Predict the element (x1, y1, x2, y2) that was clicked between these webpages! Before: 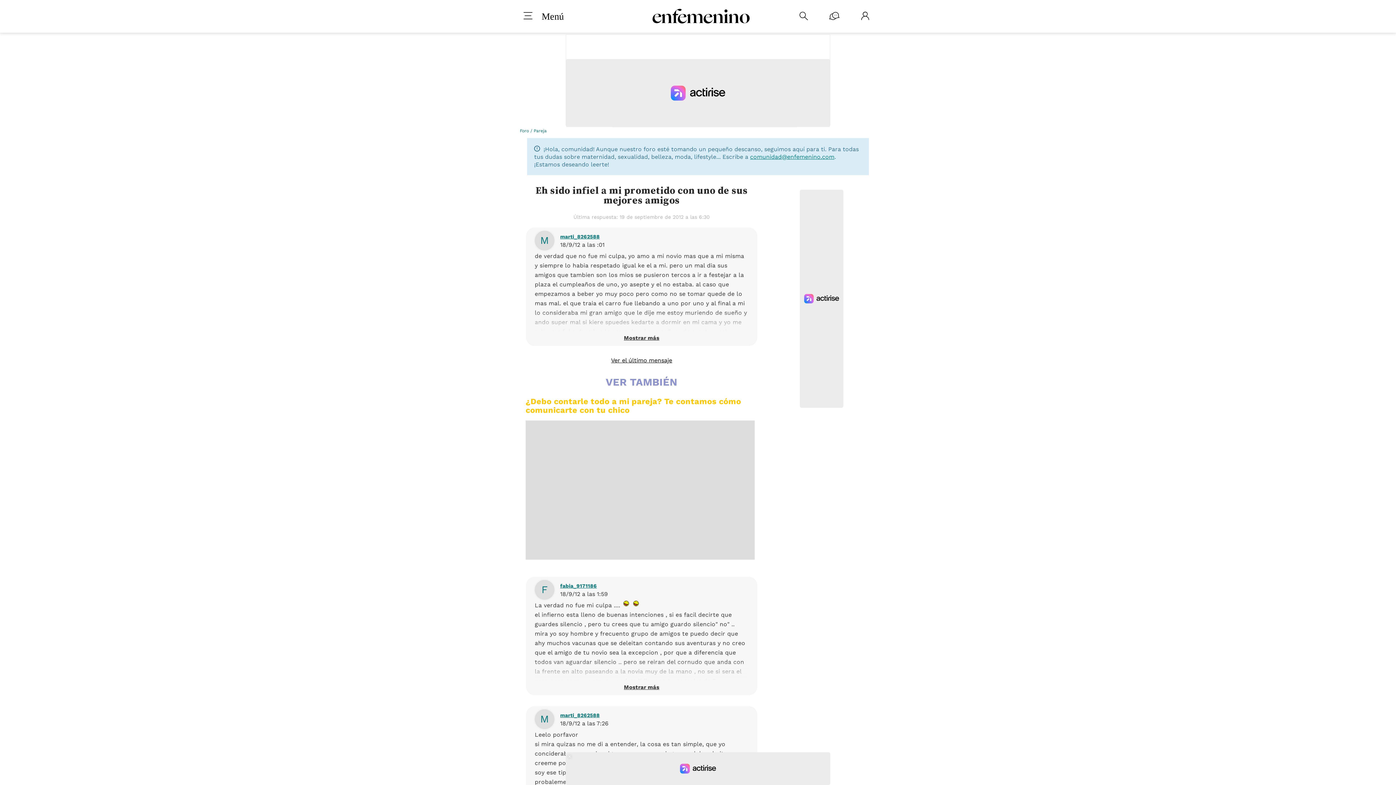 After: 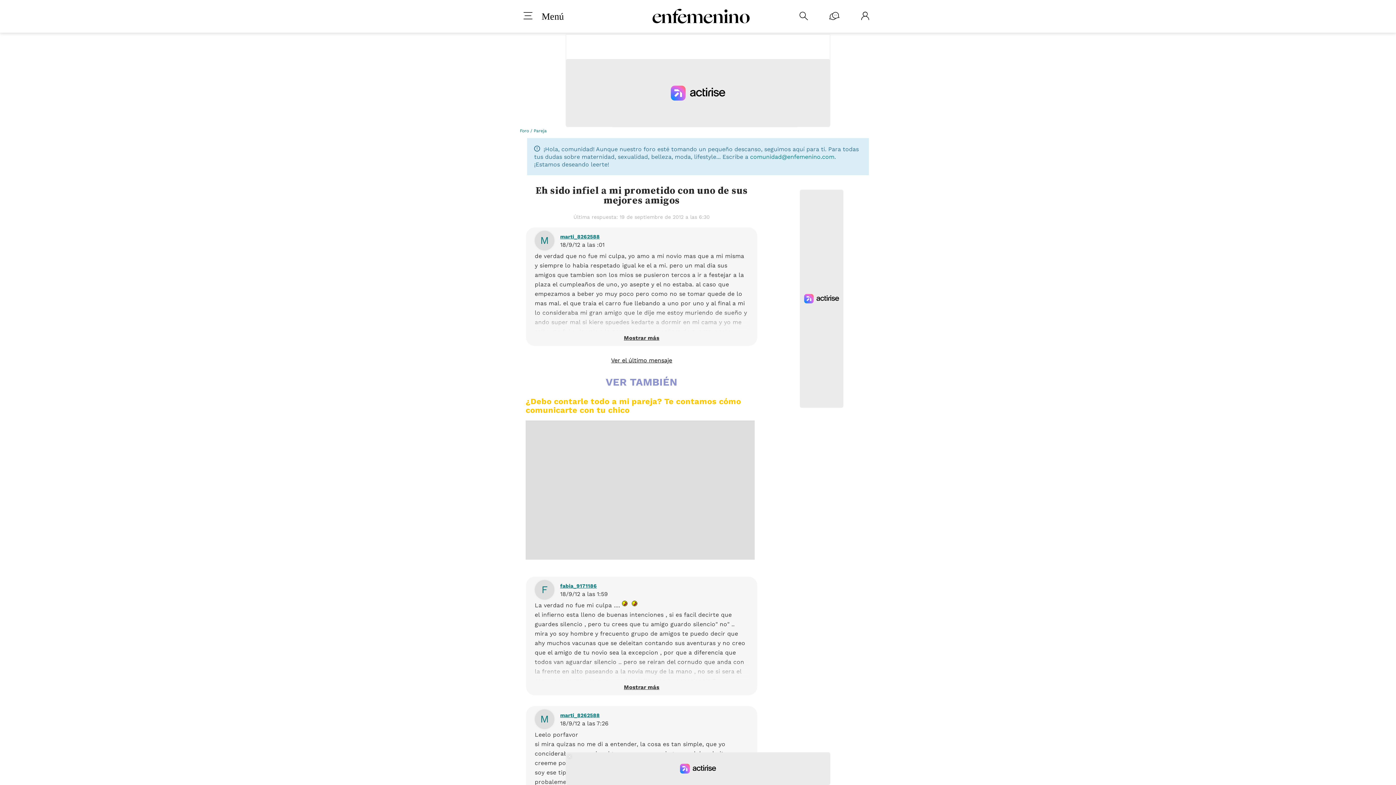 Action: bbox: (750, 153, 834, 160) label: comunidad@enfemenino.com